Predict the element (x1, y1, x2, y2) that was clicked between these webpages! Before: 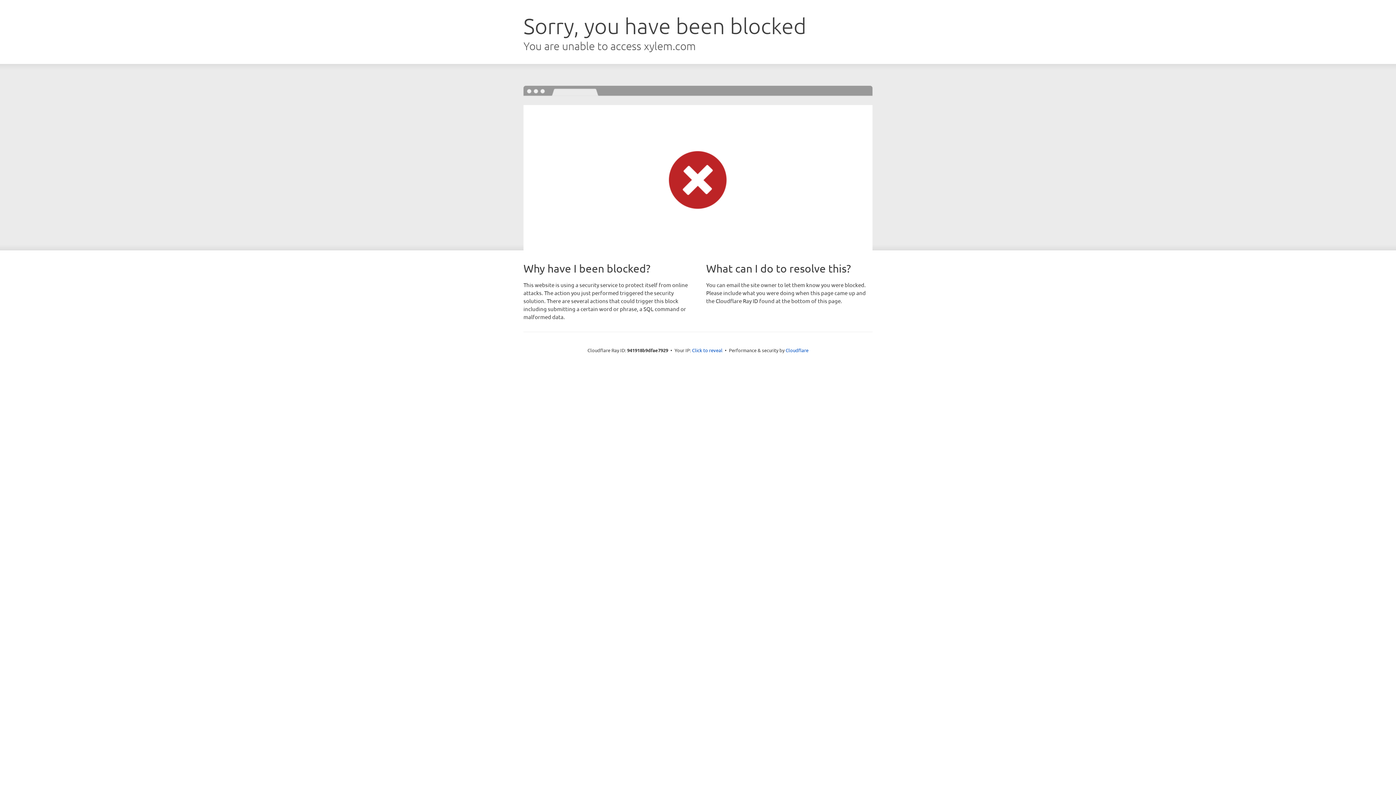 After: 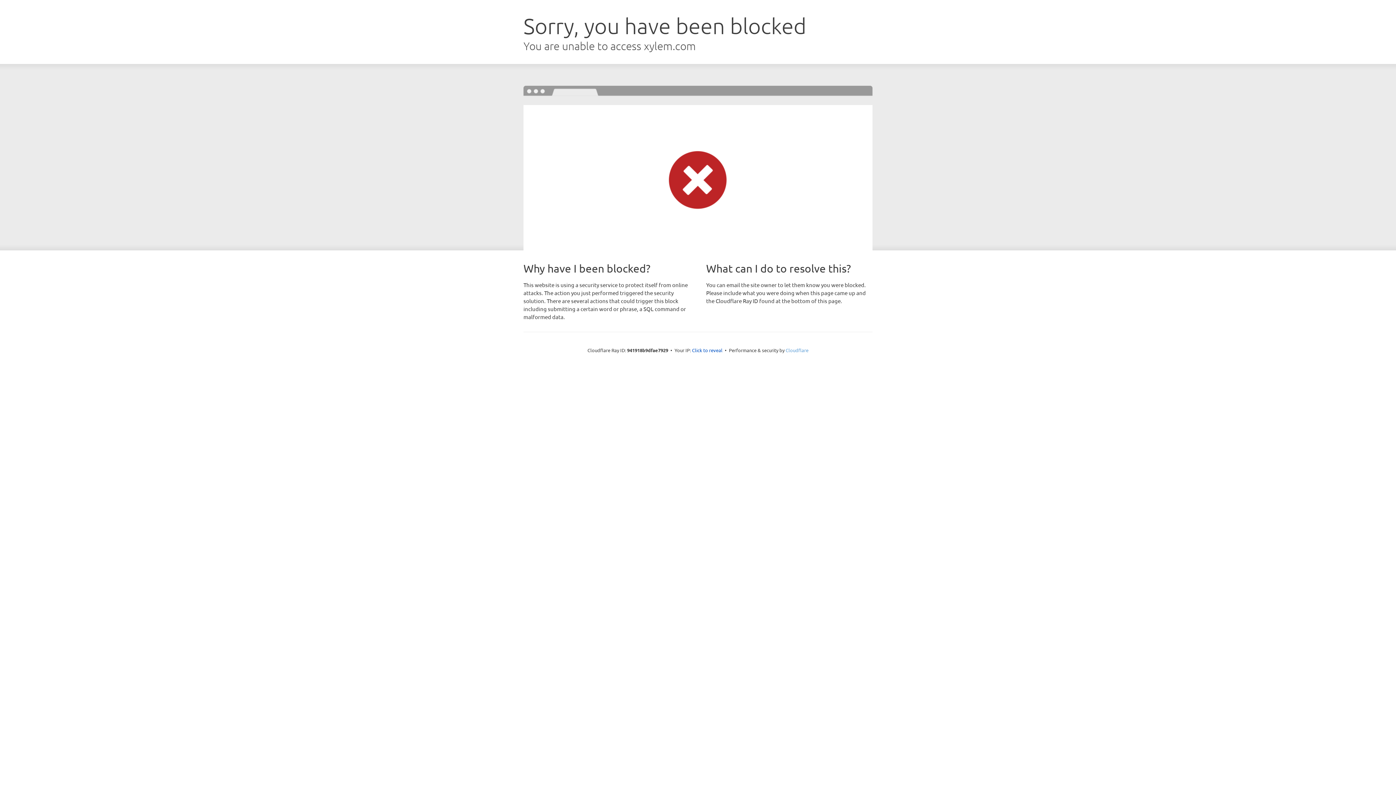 Action: label: Cloudflare bbox: (785, 347, 808, 353)